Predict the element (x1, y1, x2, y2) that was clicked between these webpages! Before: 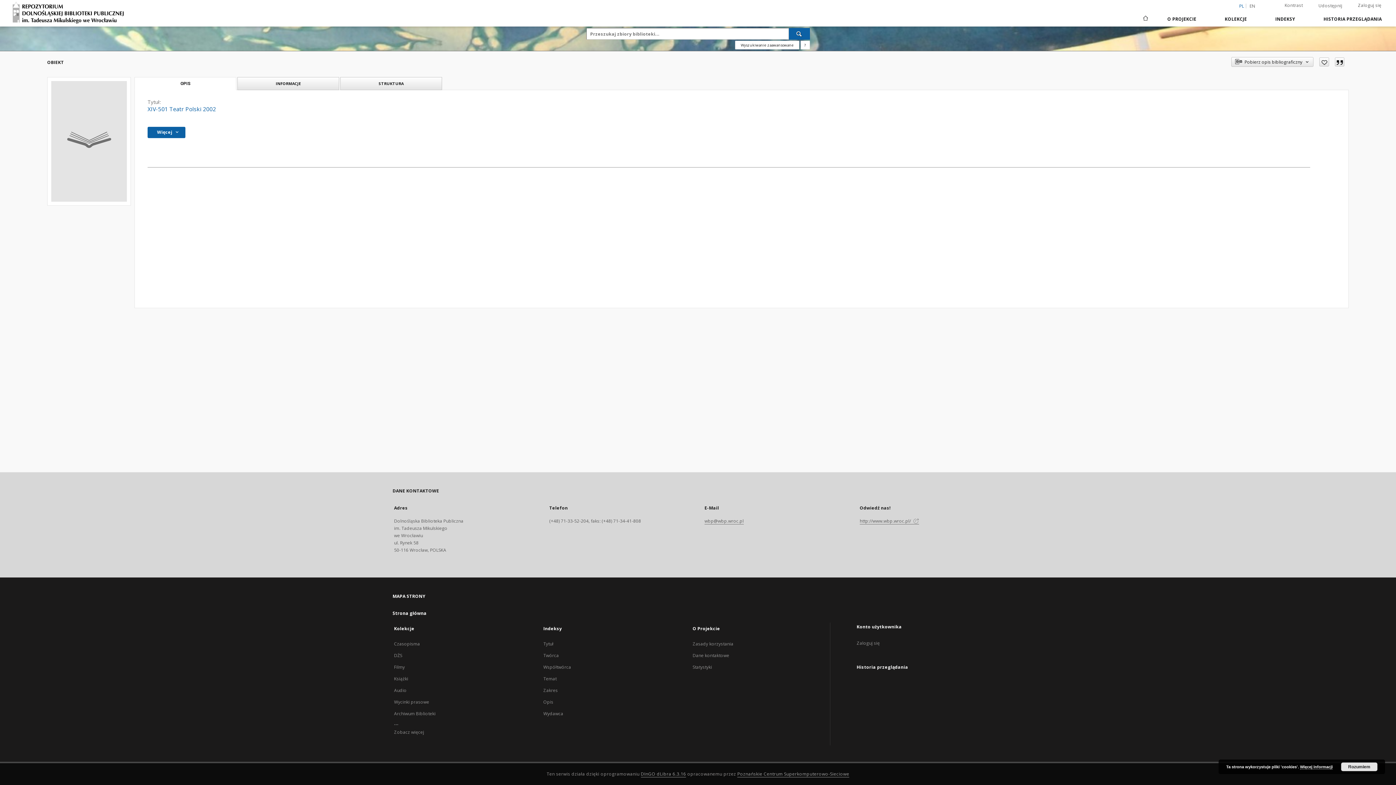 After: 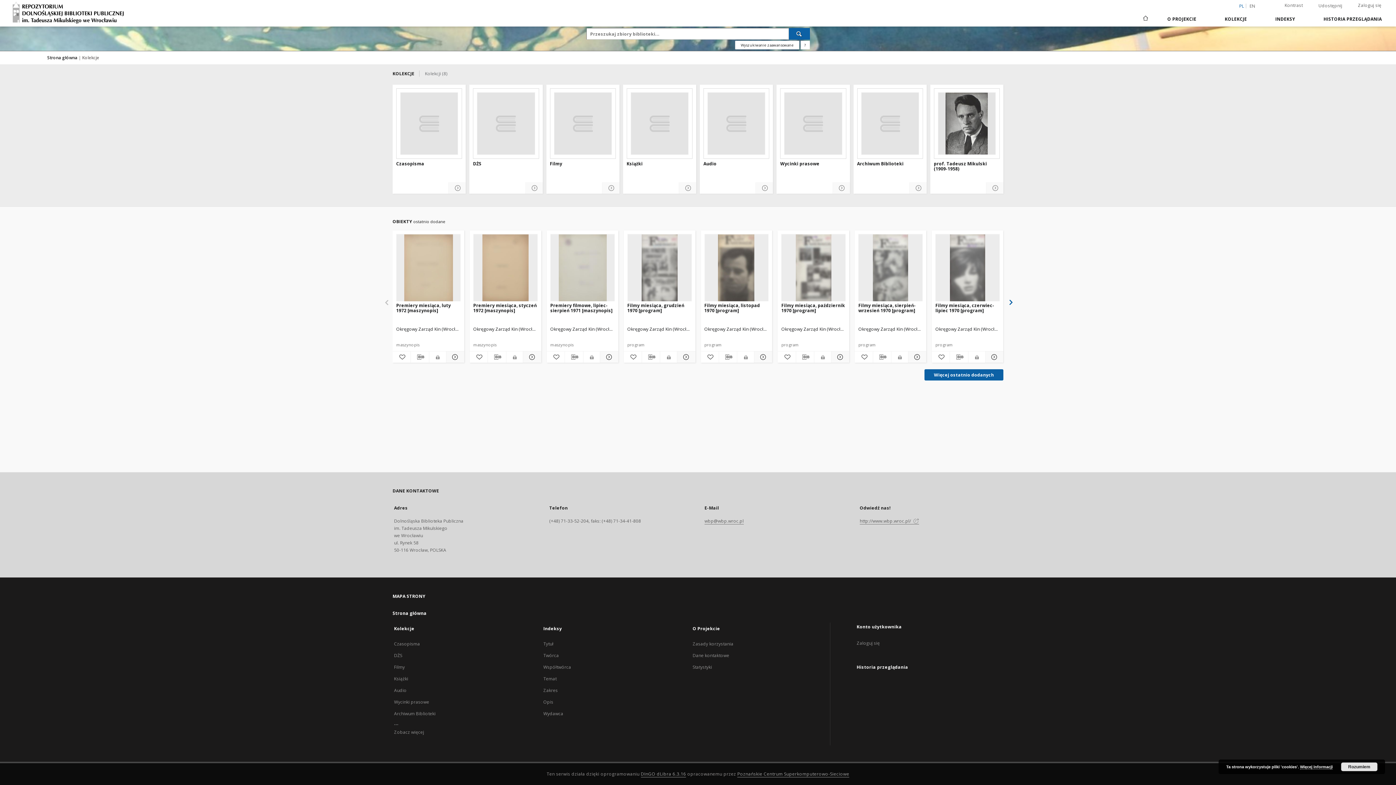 Action: bbox: (394, 729, 424, 736) label: Zobacz więcej